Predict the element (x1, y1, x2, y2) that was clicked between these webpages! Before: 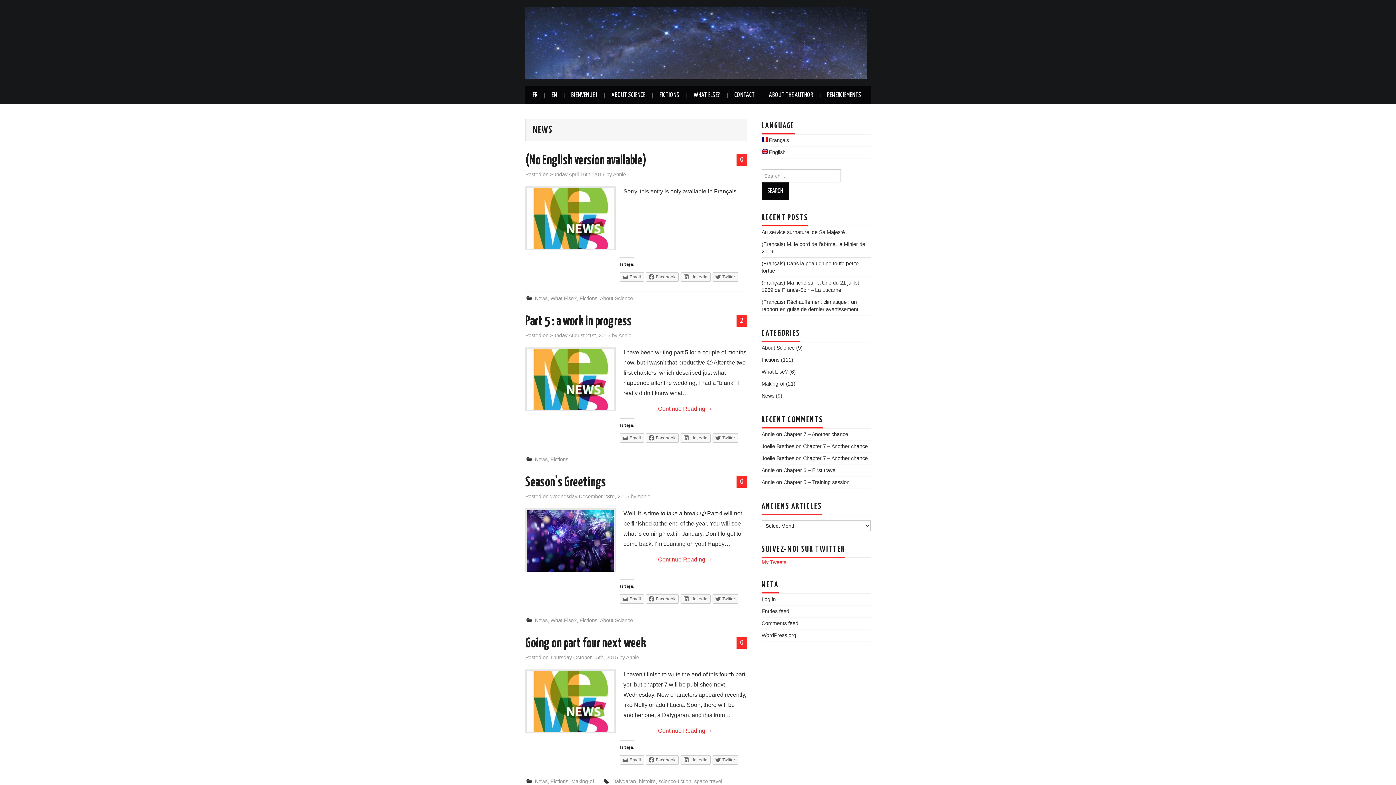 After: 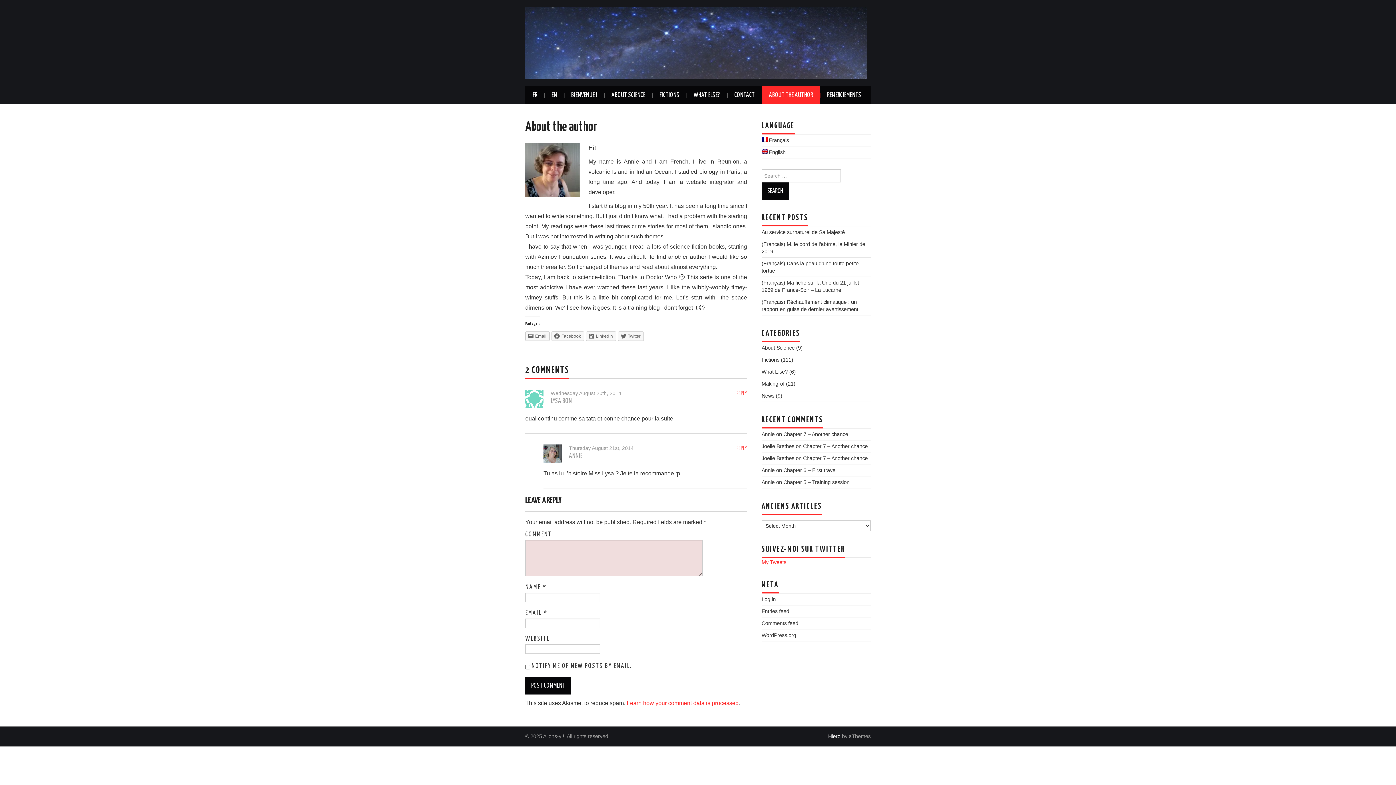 Action: label: ABOUT THE AUTHOR bbox: (761, 86, 820, 104)